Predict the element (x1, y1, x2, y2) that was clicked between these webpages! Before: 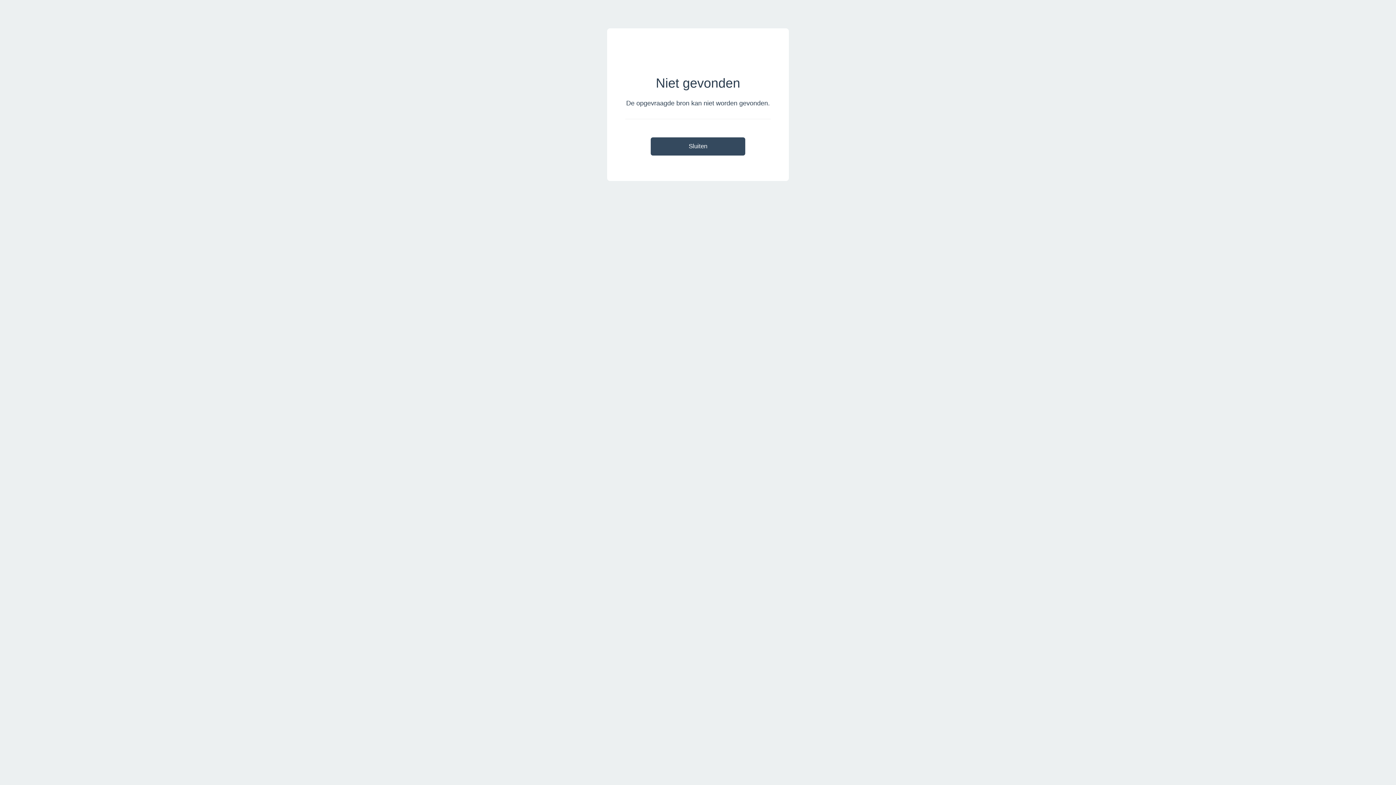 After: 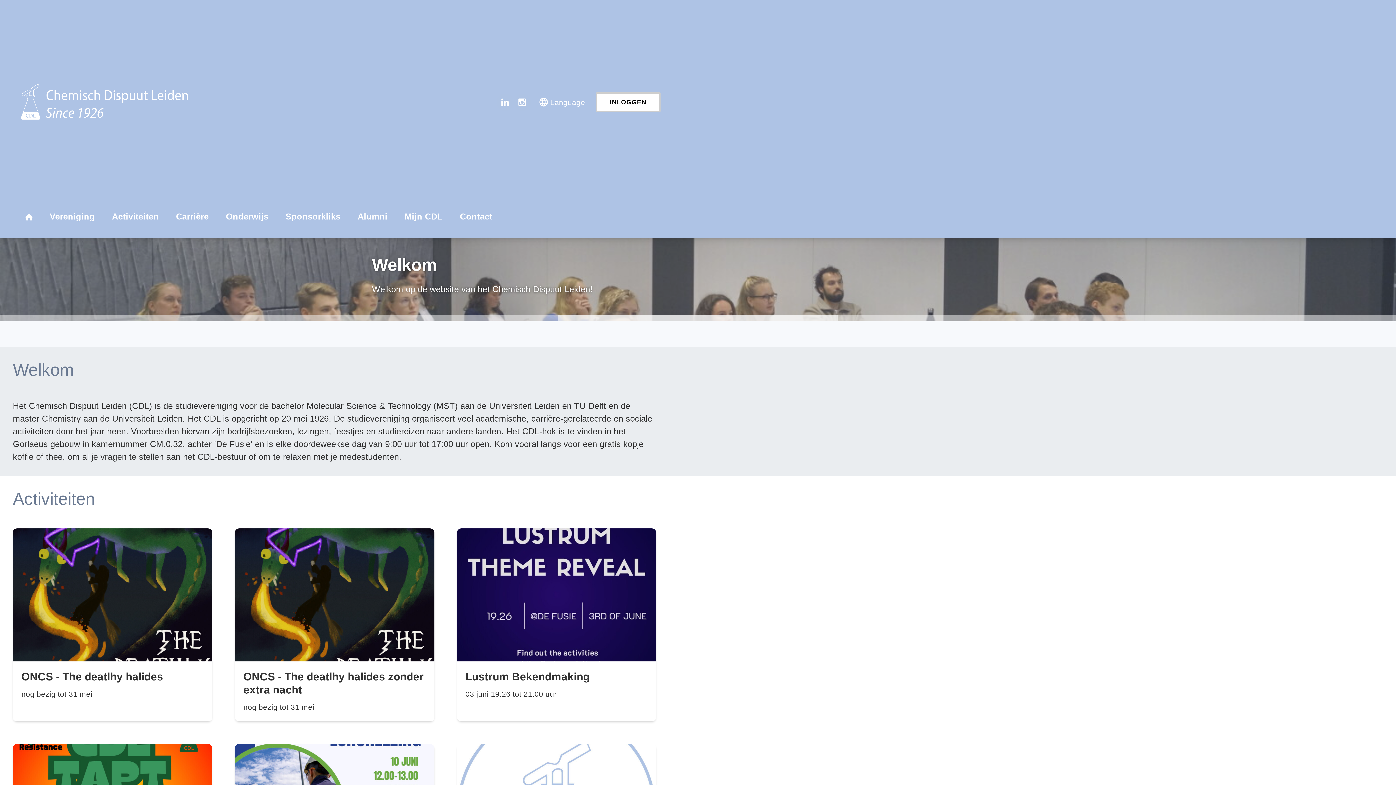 Action: label: Sluiten bbox: (650, 137, 745, 155)